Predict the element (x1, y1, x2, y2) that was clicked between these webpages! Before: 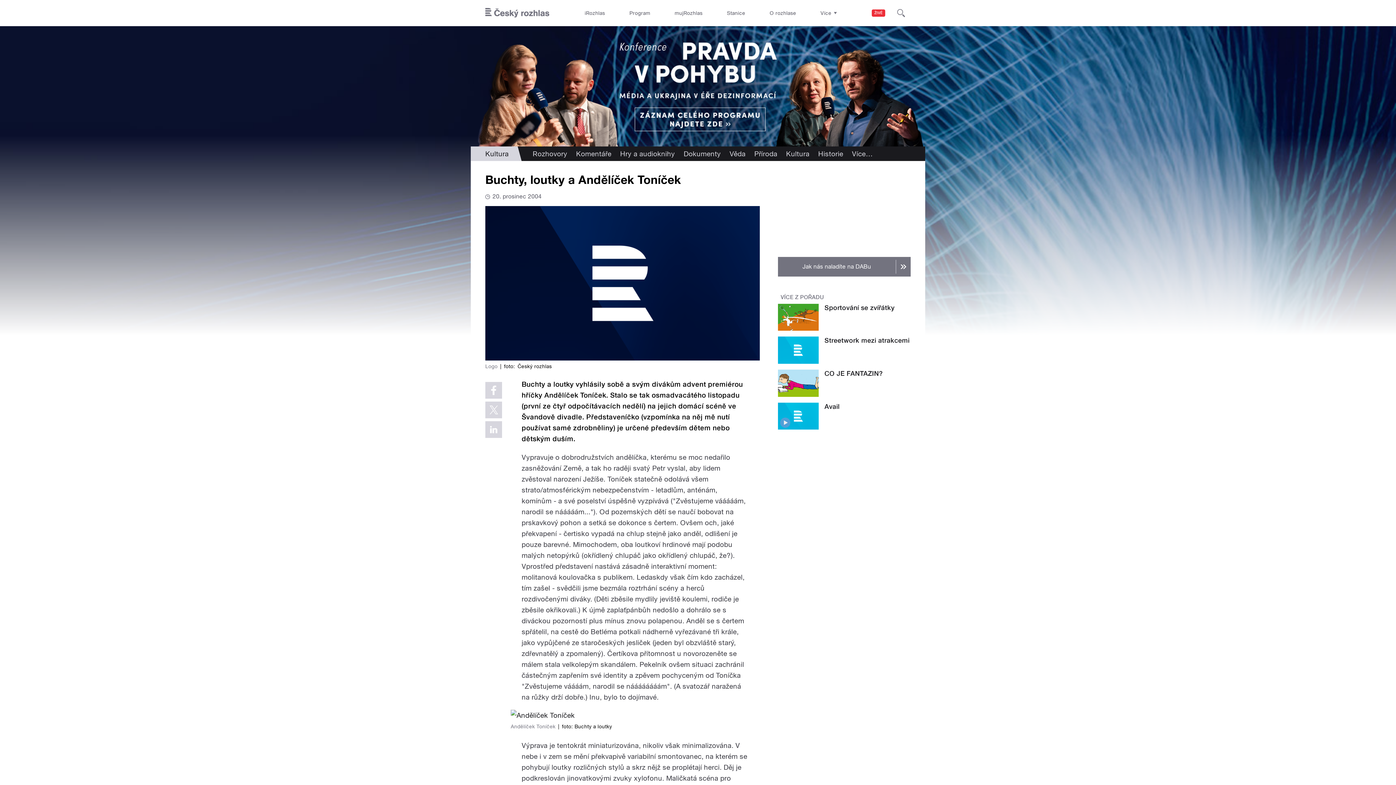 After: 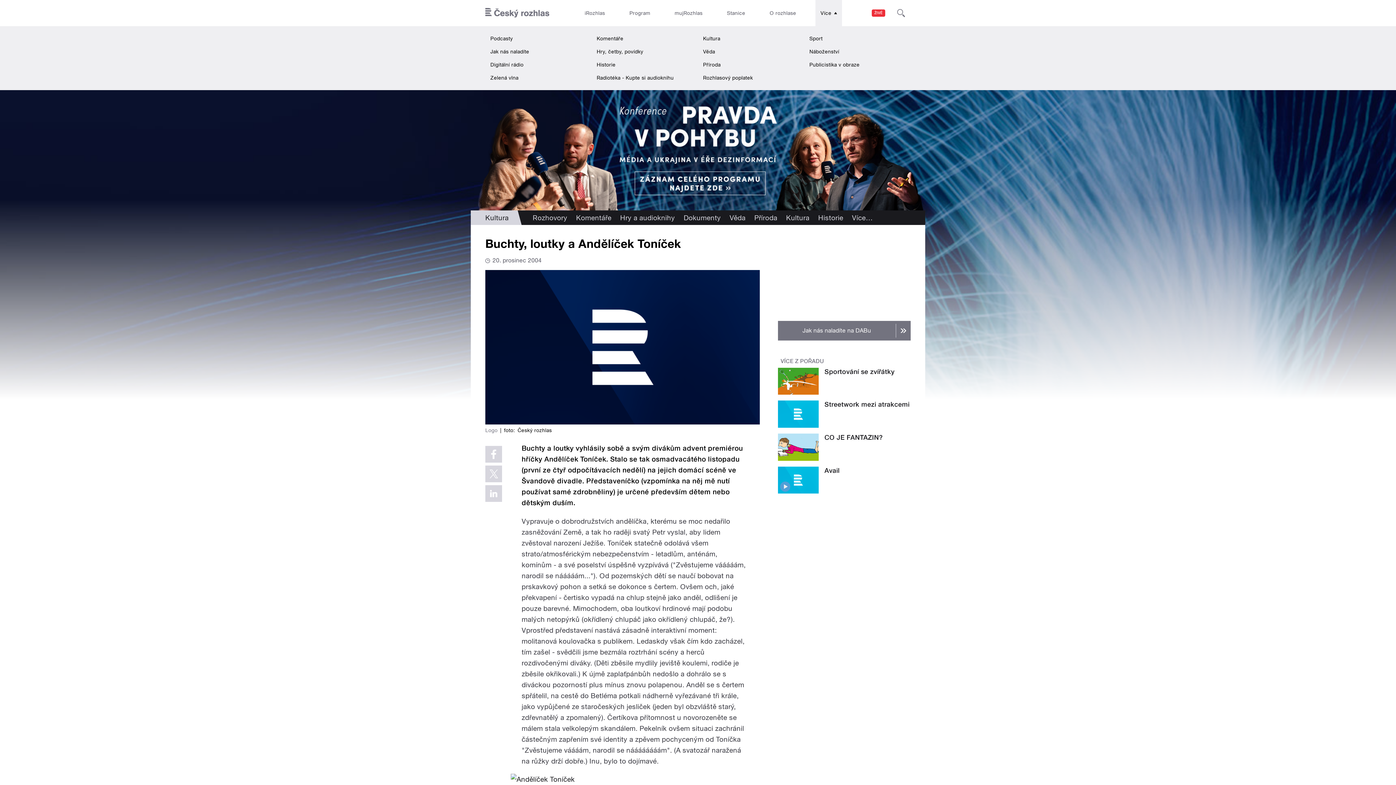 Action: bbox: (815, 0, 842, 26) label: Více